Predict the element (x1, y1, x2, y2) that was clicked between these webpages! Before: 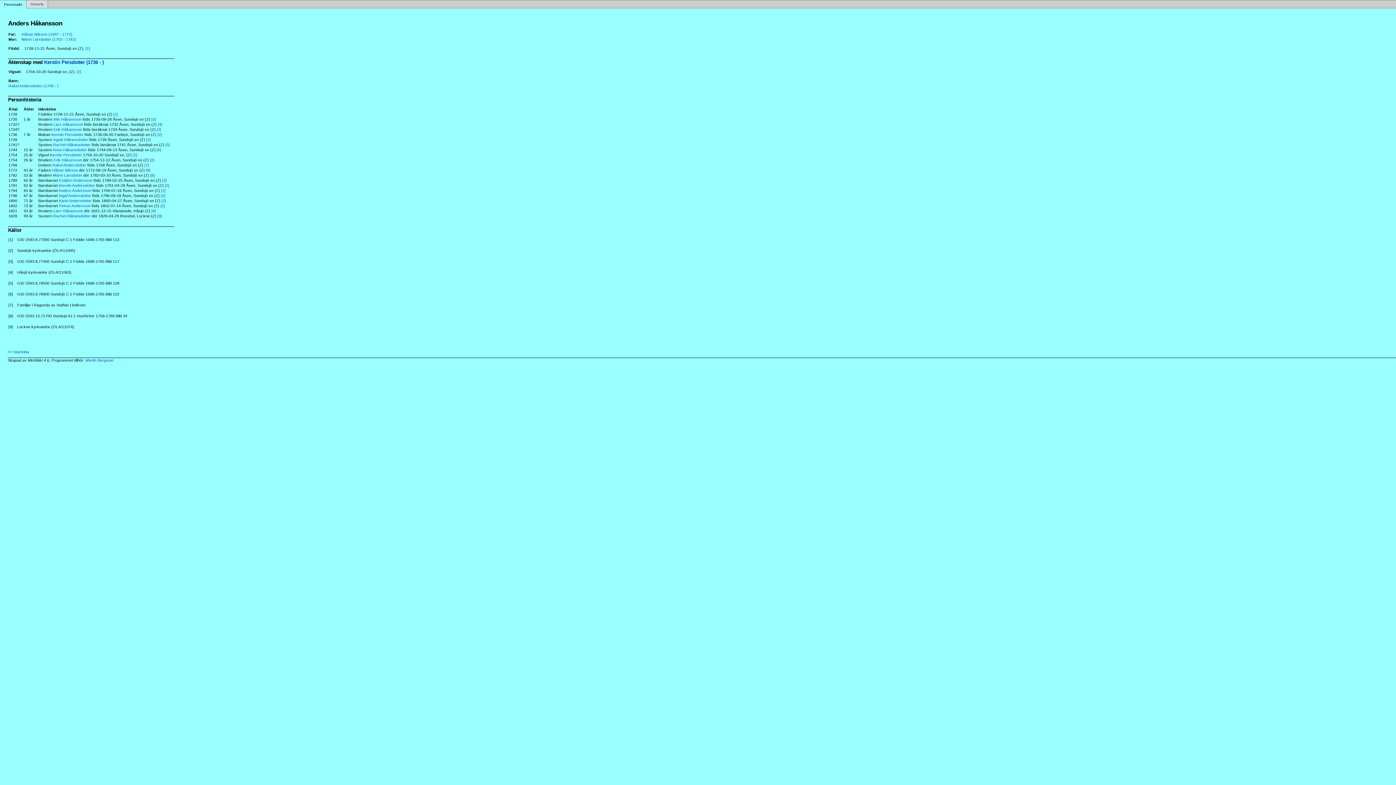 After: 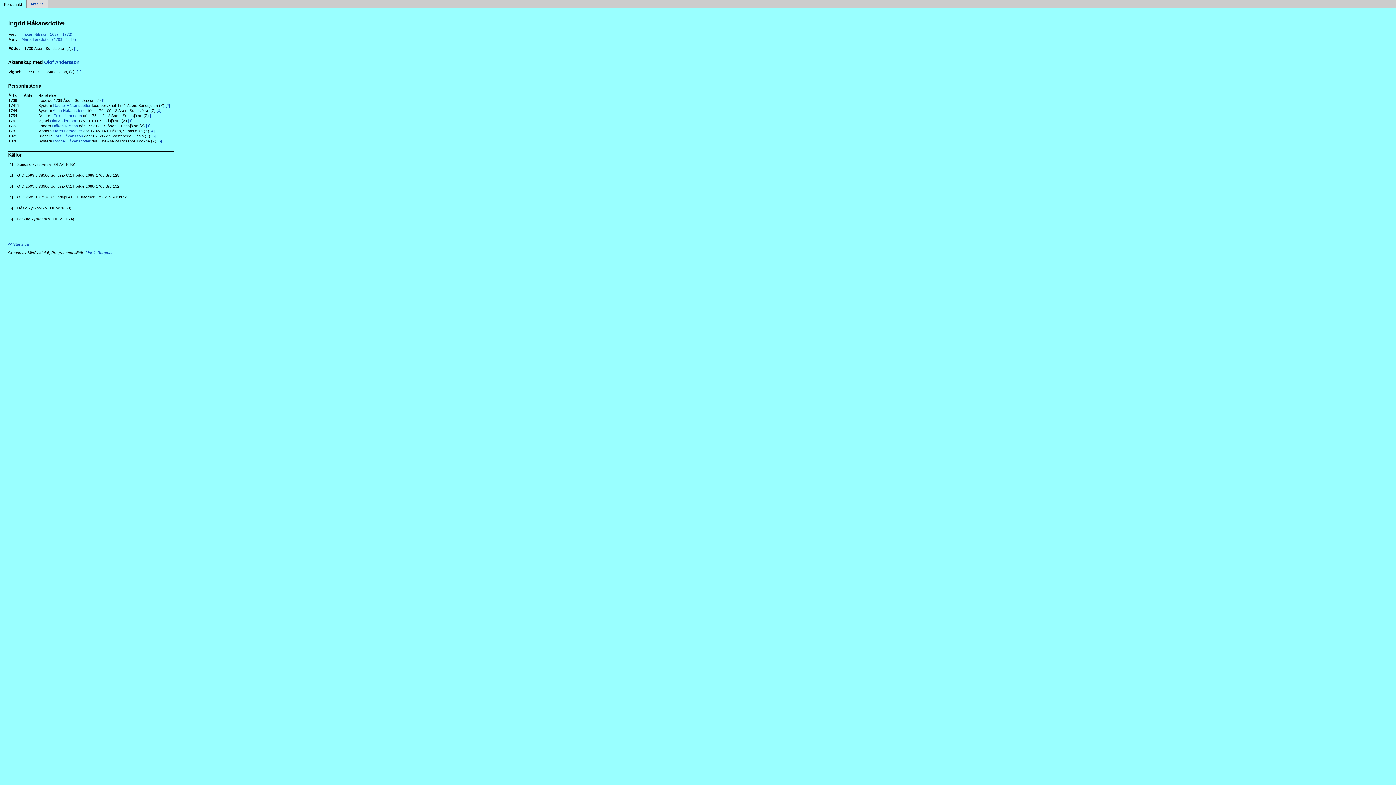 Action: bbox: (53, 137, 88, 141) label: Ingrid Håkansdotter